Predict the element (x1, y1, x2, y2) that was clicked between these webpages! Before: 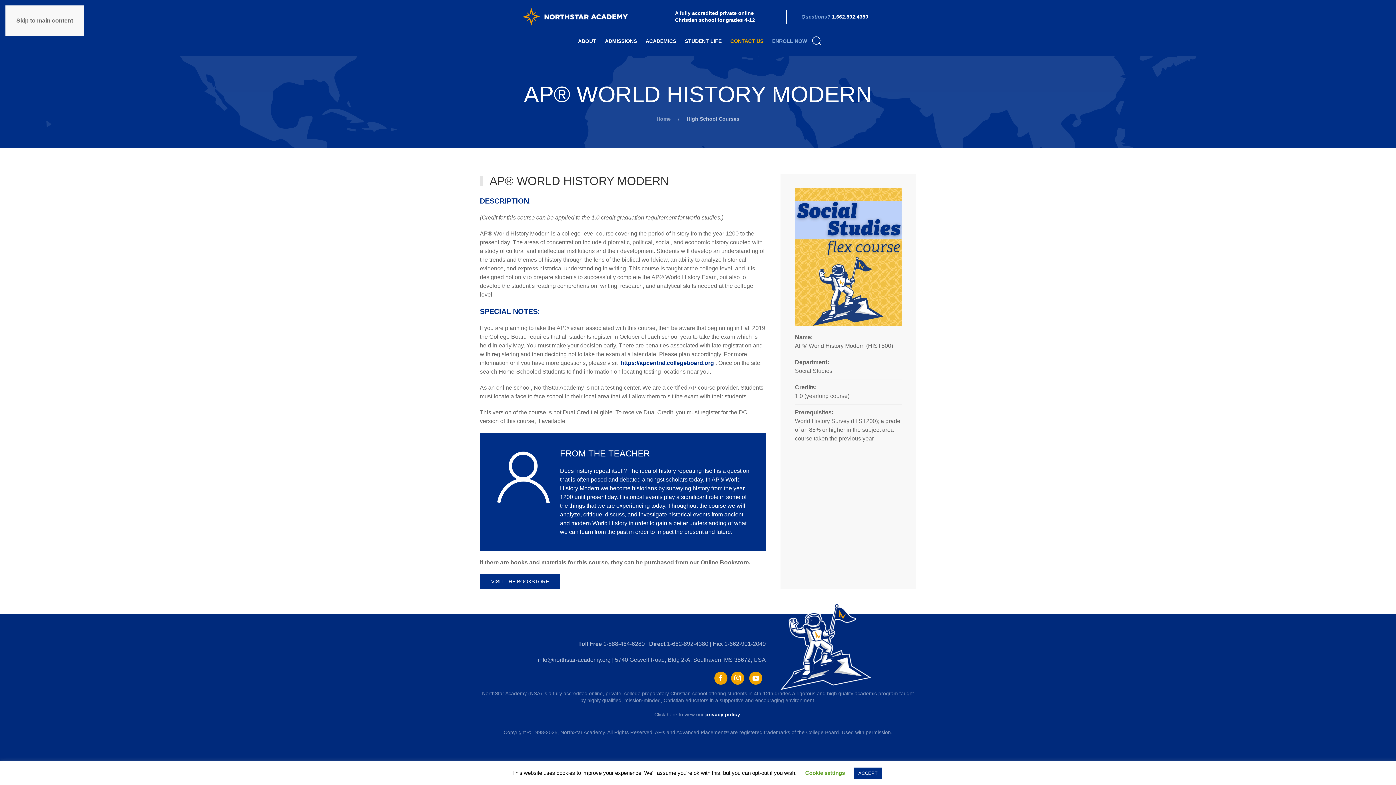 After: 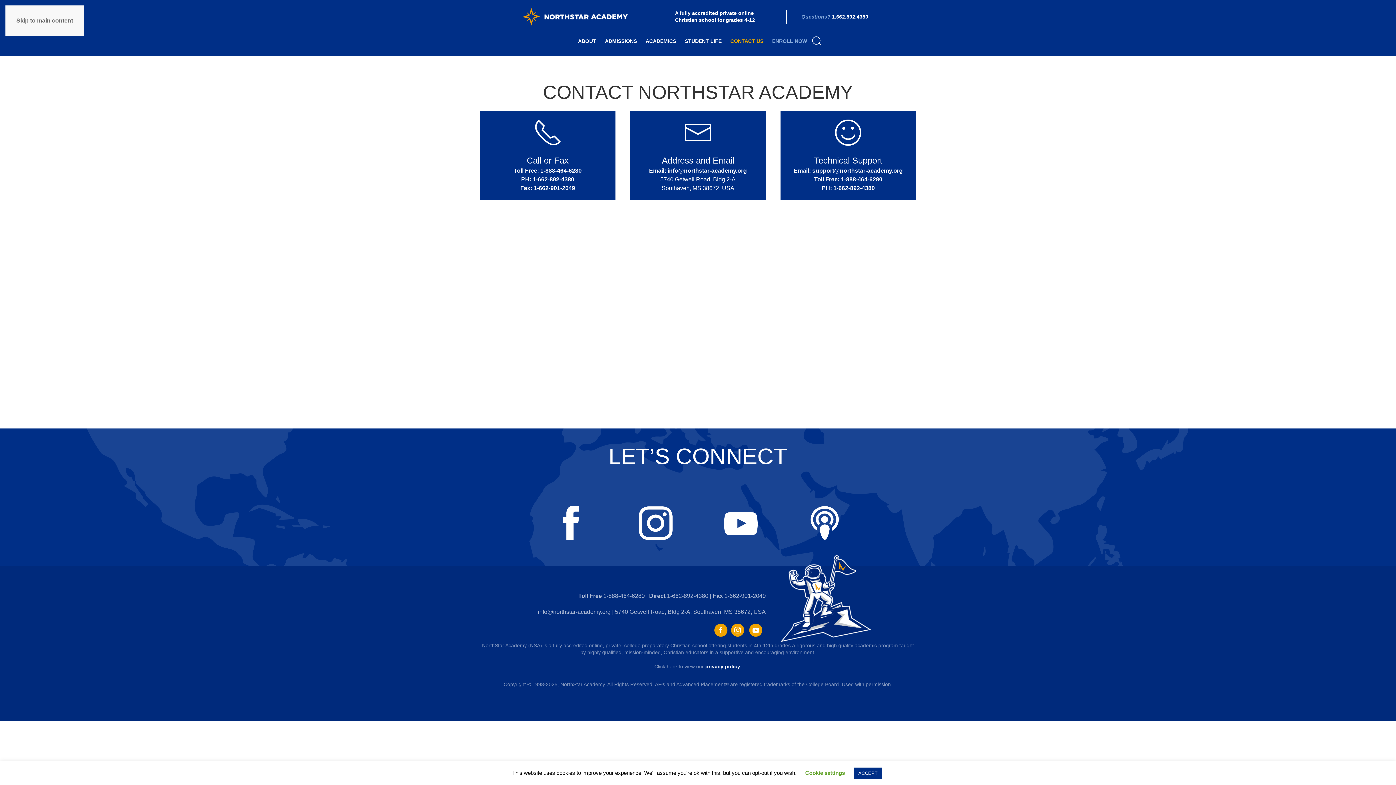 Action: bbox: (726, 26, 768, 55) label: CONTACT US